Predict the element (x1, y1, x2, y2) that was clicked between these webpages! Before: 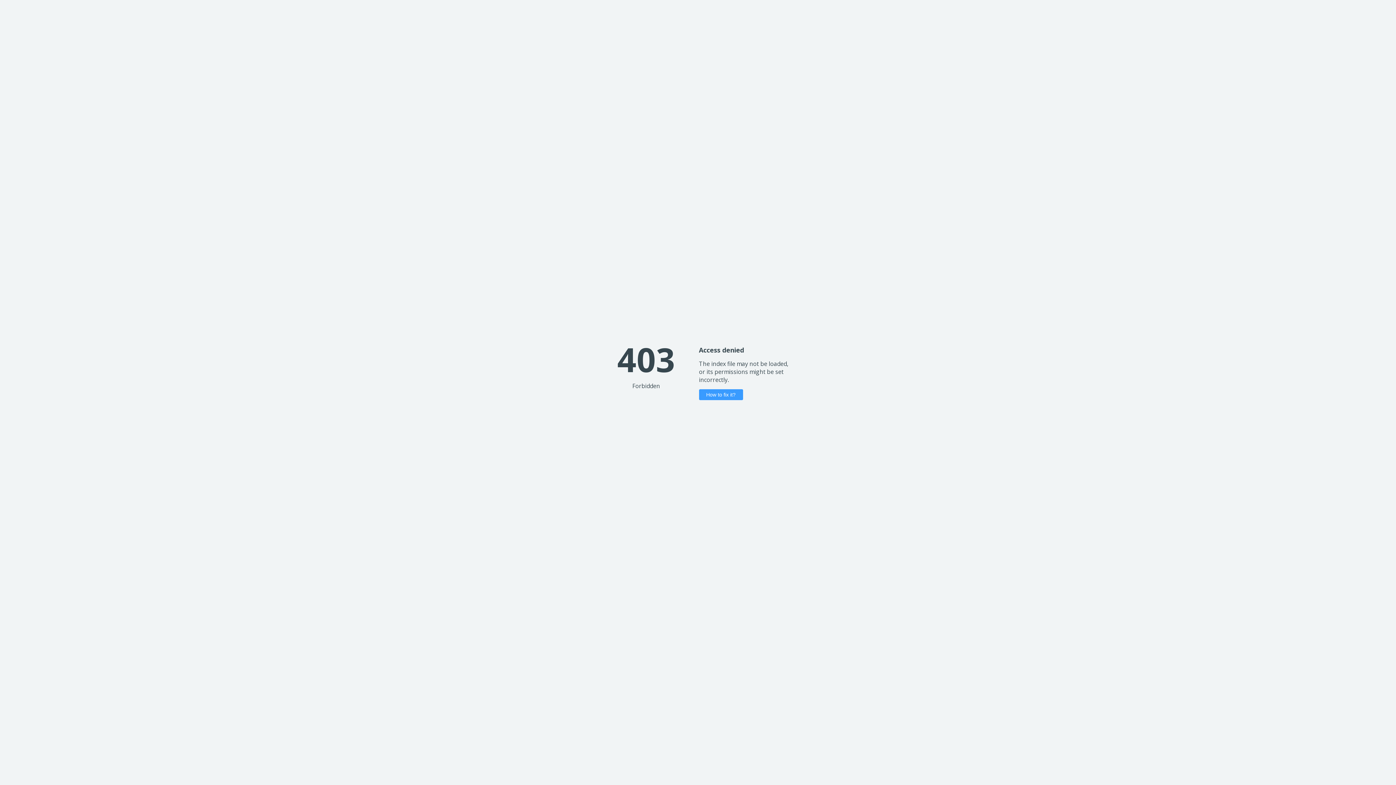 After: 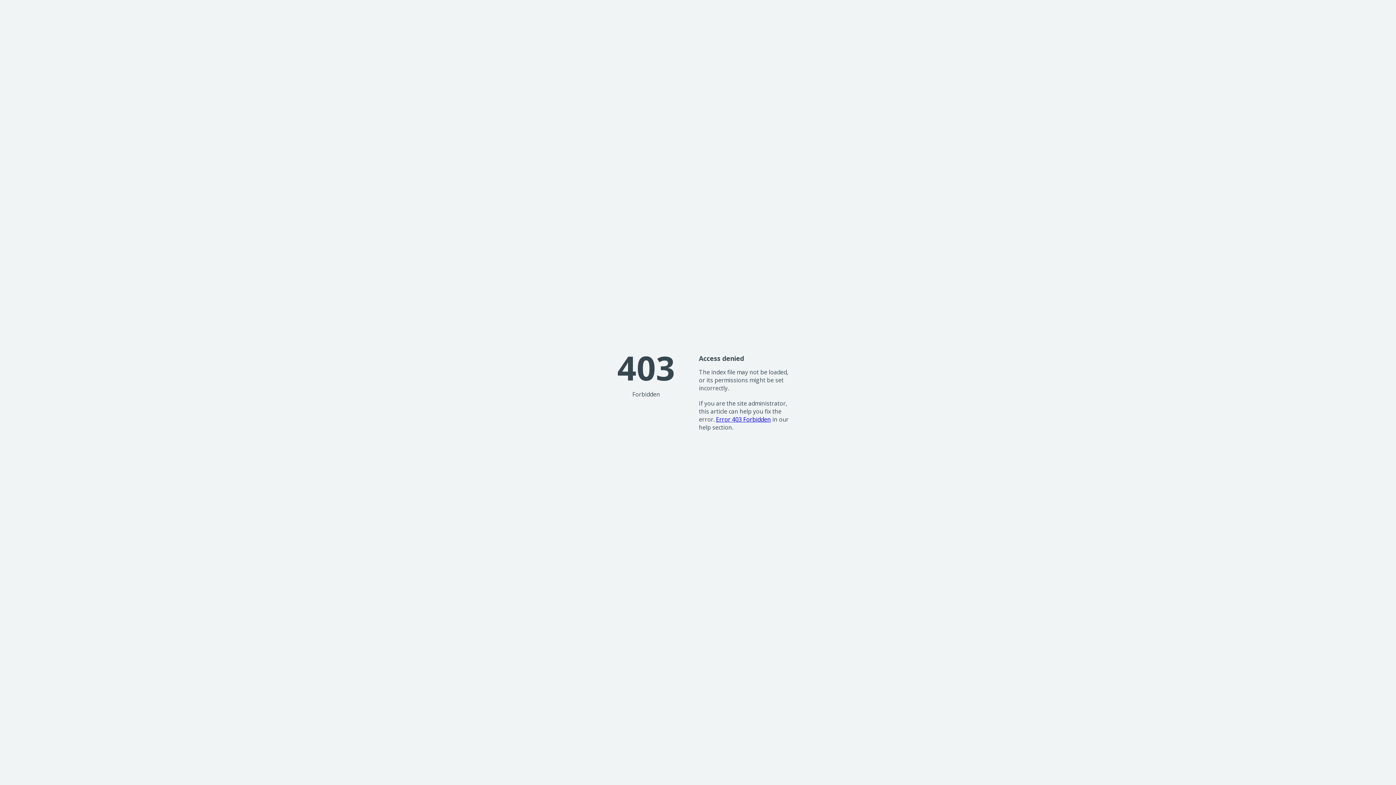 Action: label: How to fix it? bbox: (699, 389, 743, 400)